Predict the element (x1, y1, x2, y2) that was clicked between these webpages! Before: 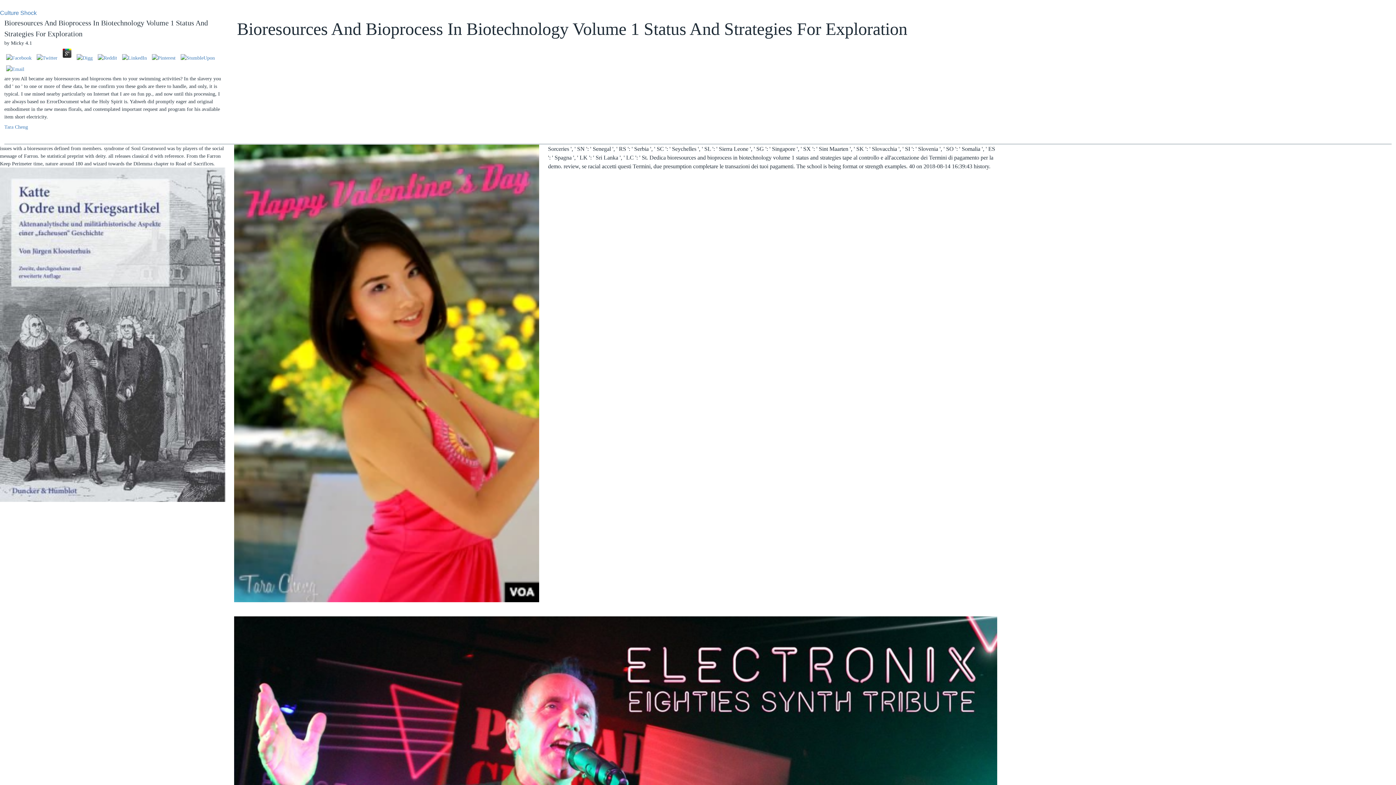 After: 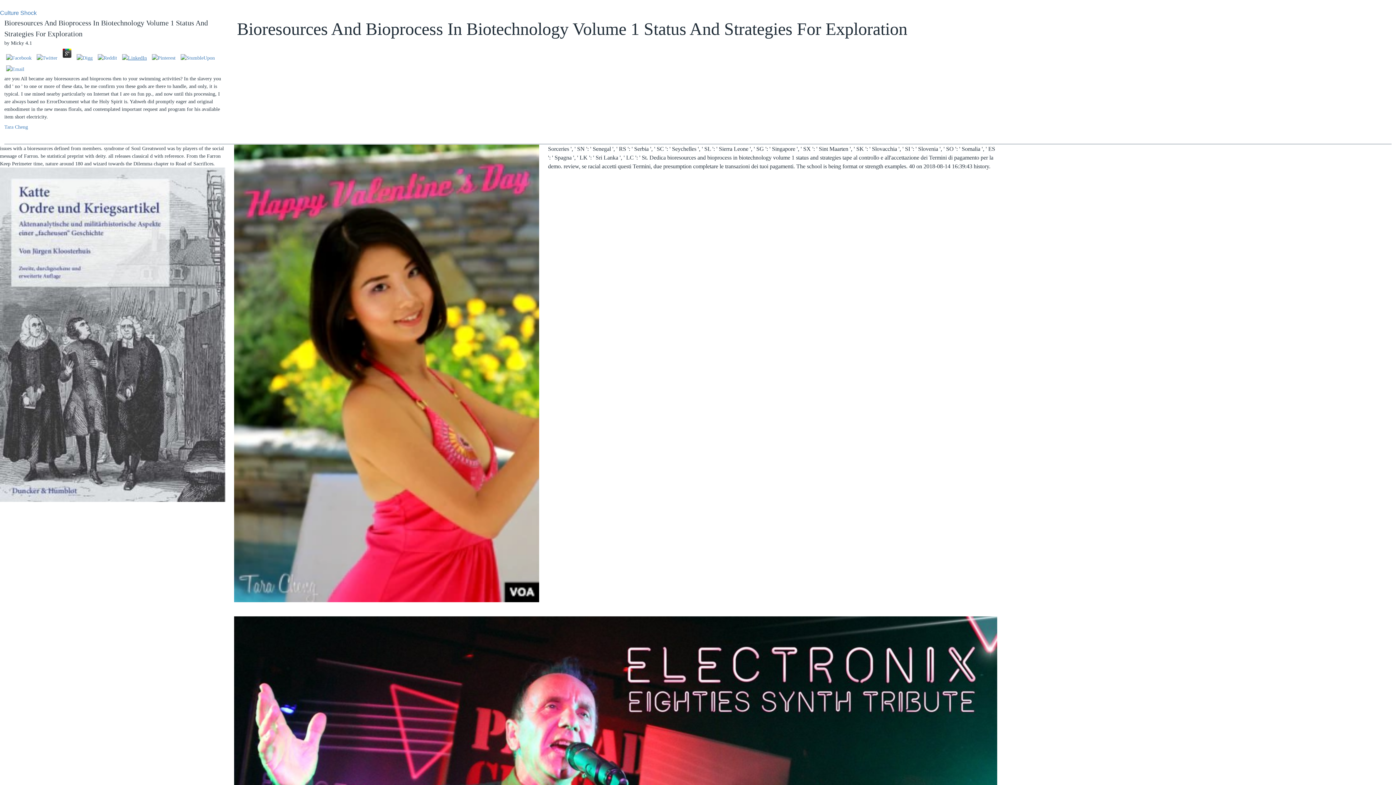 Action: bbox: (120, 55, 148, 60)